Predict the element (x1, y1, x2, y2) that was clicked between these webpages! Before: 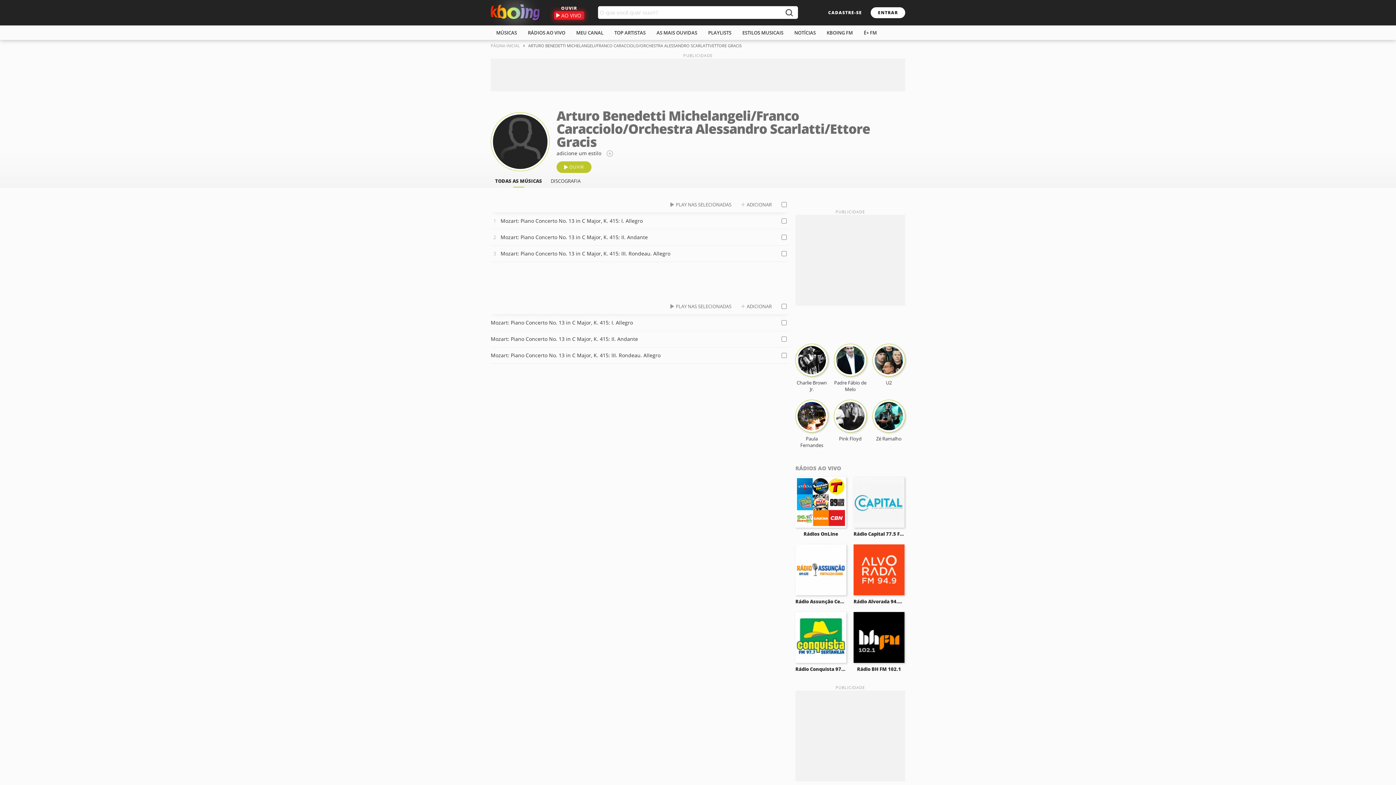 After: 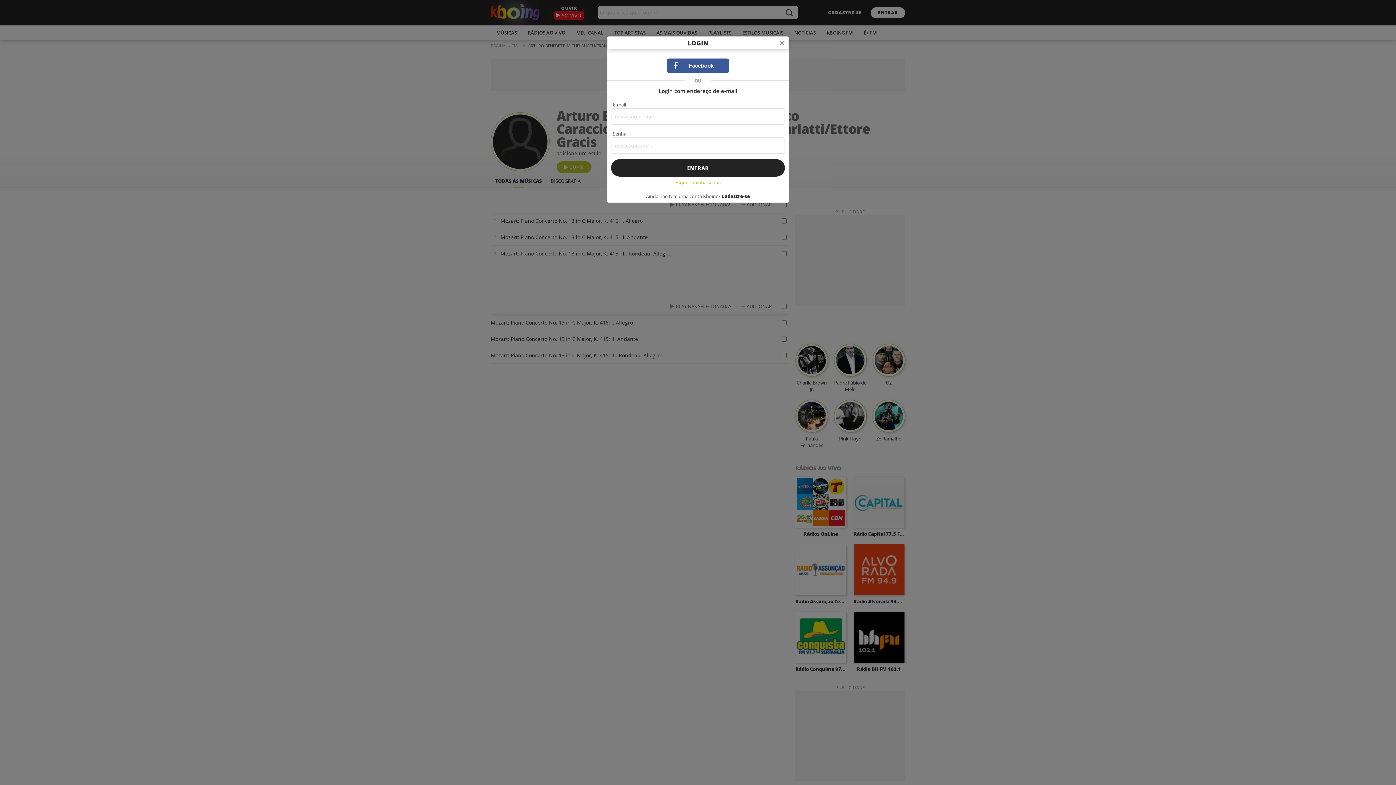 Action: label: ENTRAR bbox: (870, 7, 905, 18)